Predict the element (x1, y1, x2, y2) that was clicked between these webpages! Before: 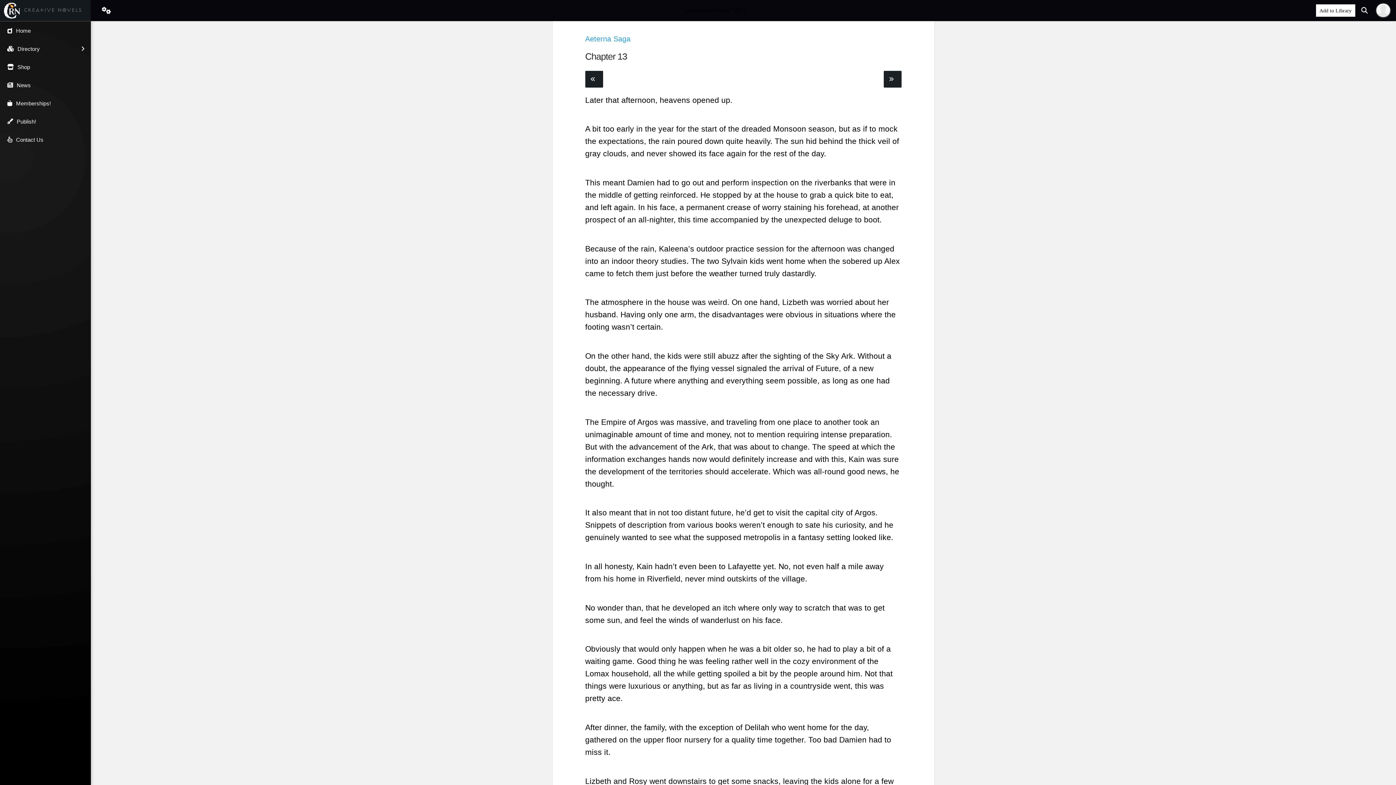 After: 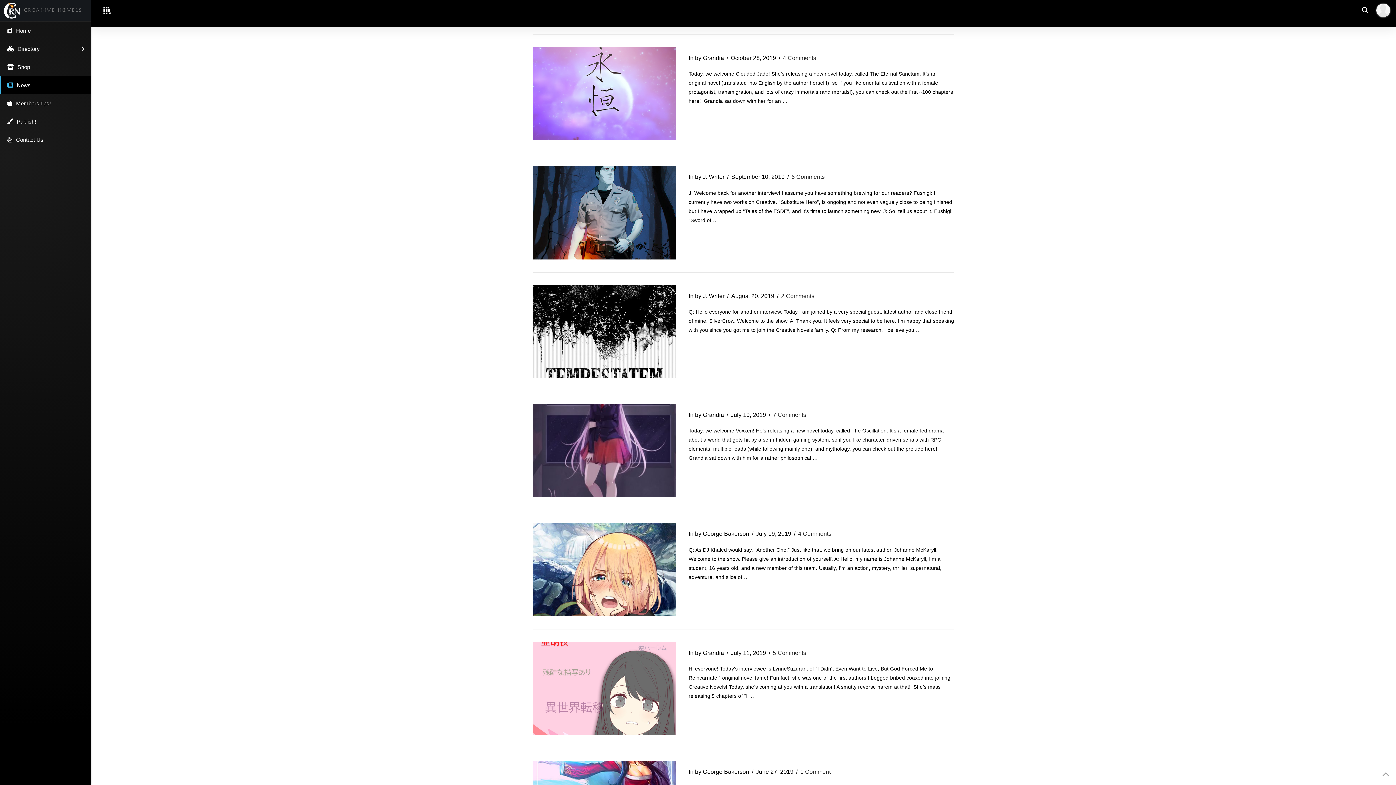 Action: bbox: (0, 76, 90, 94) label: News